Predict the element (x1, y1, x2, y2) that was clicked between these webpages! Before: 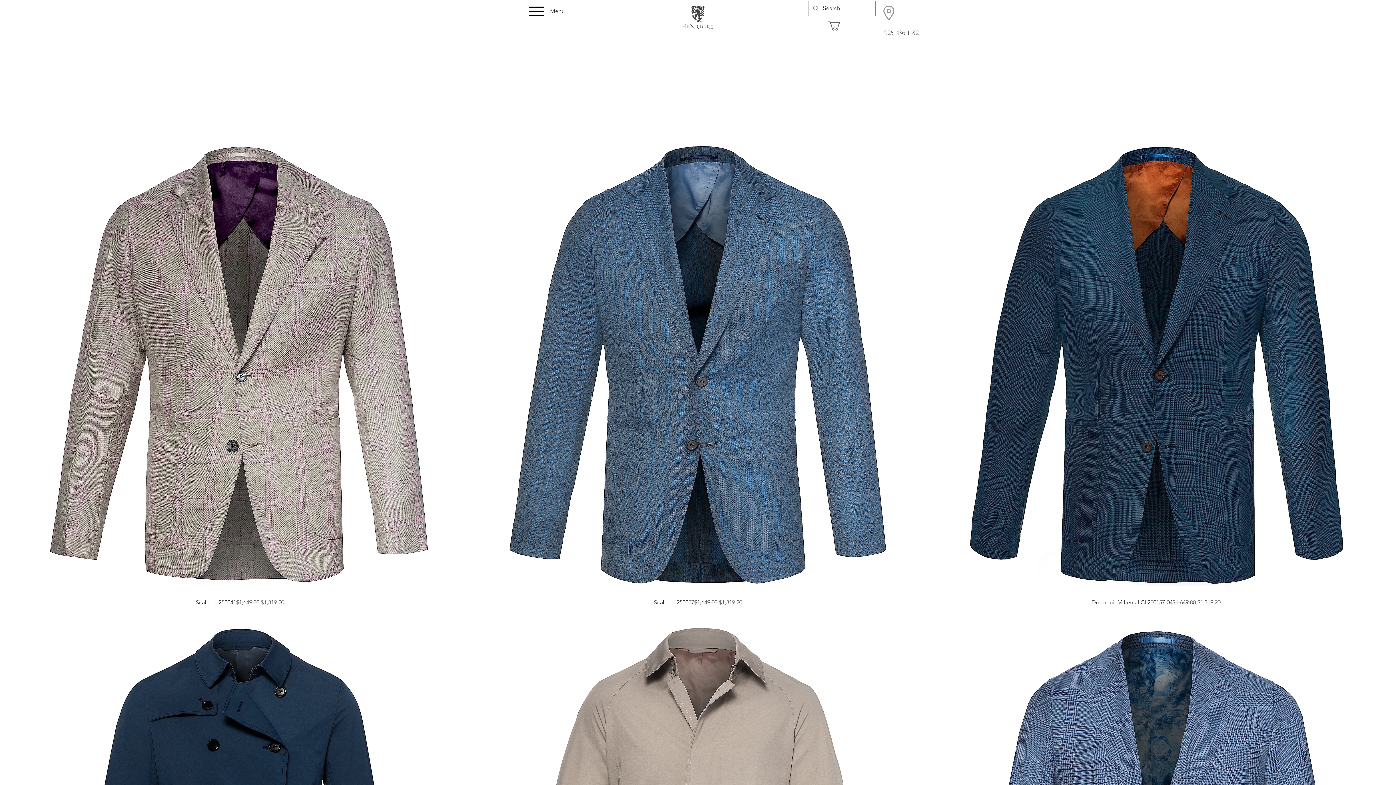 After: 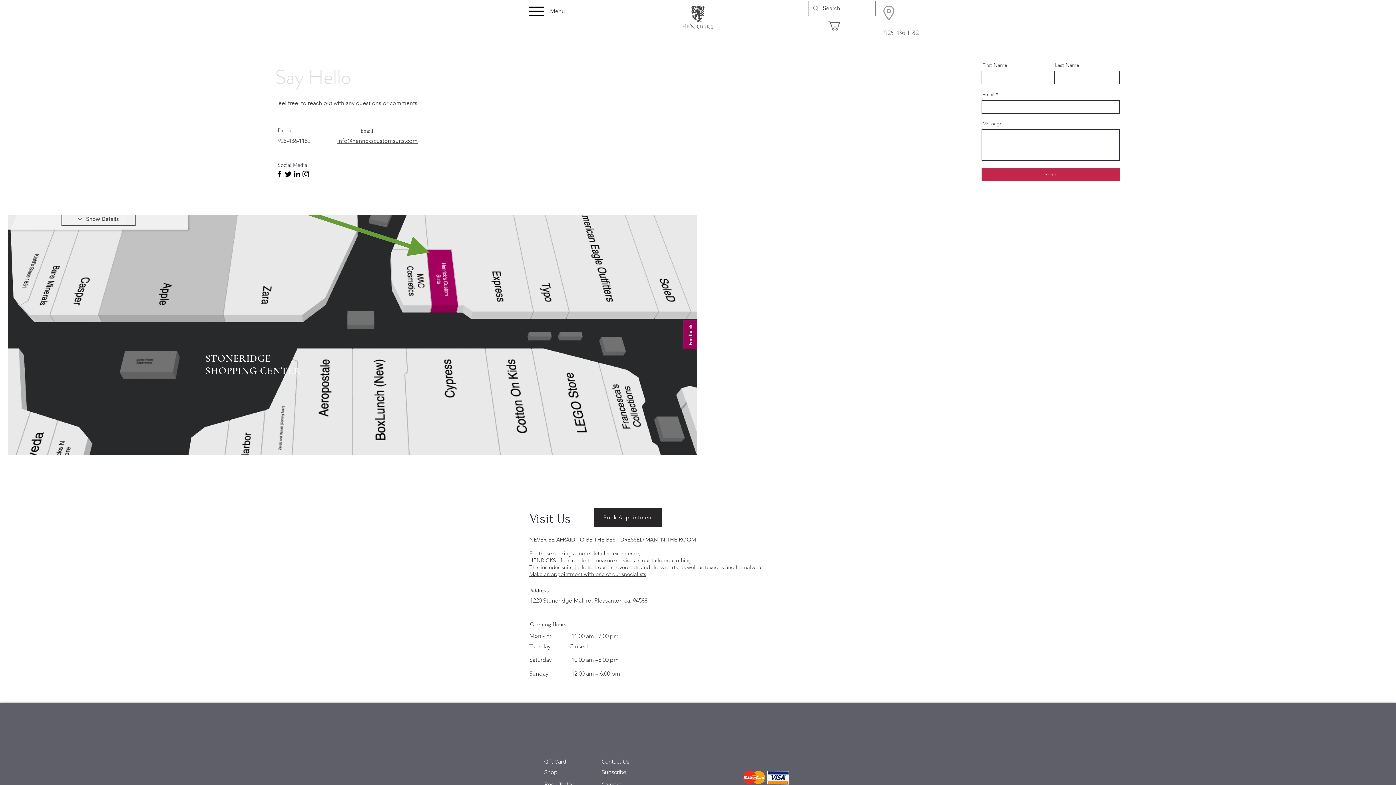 Action: bbox: (883, 5, 894, 20)